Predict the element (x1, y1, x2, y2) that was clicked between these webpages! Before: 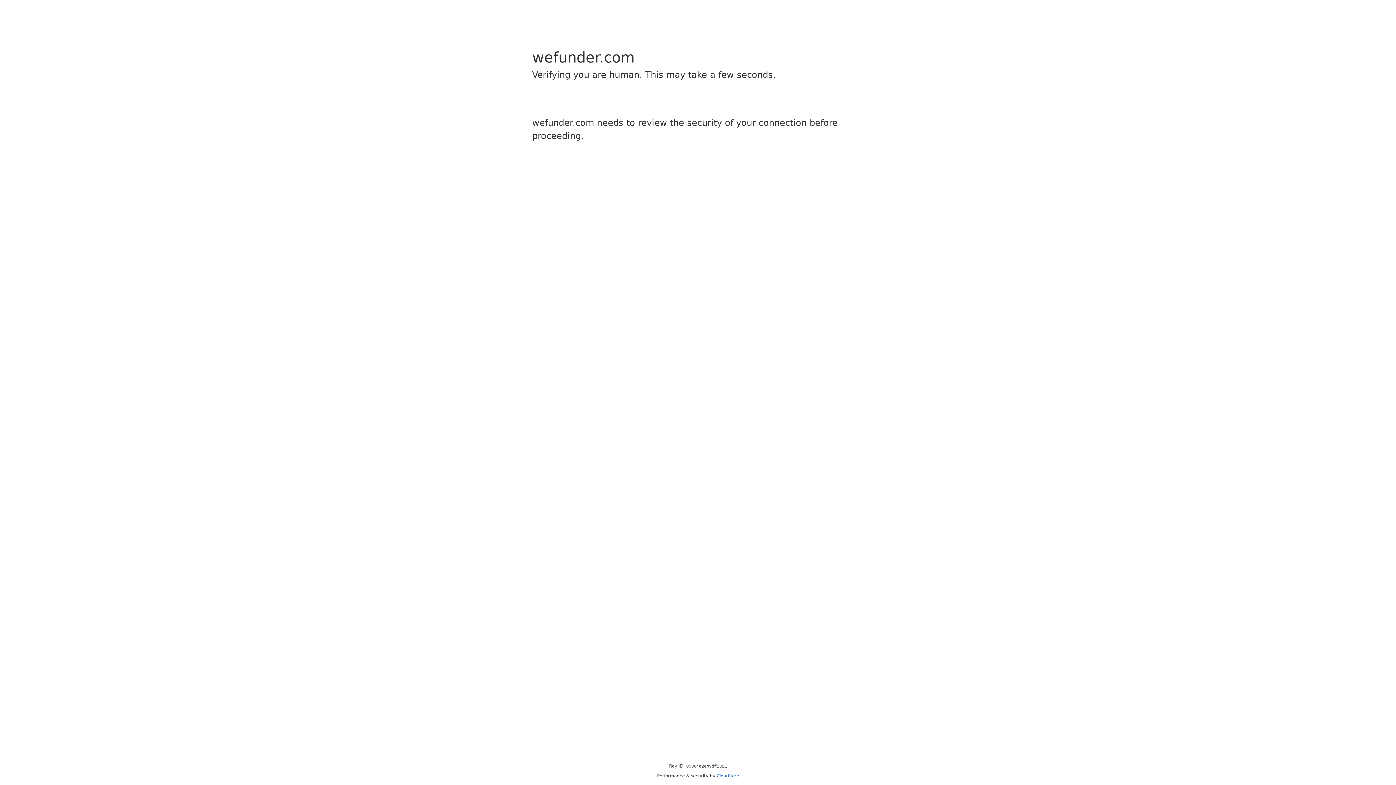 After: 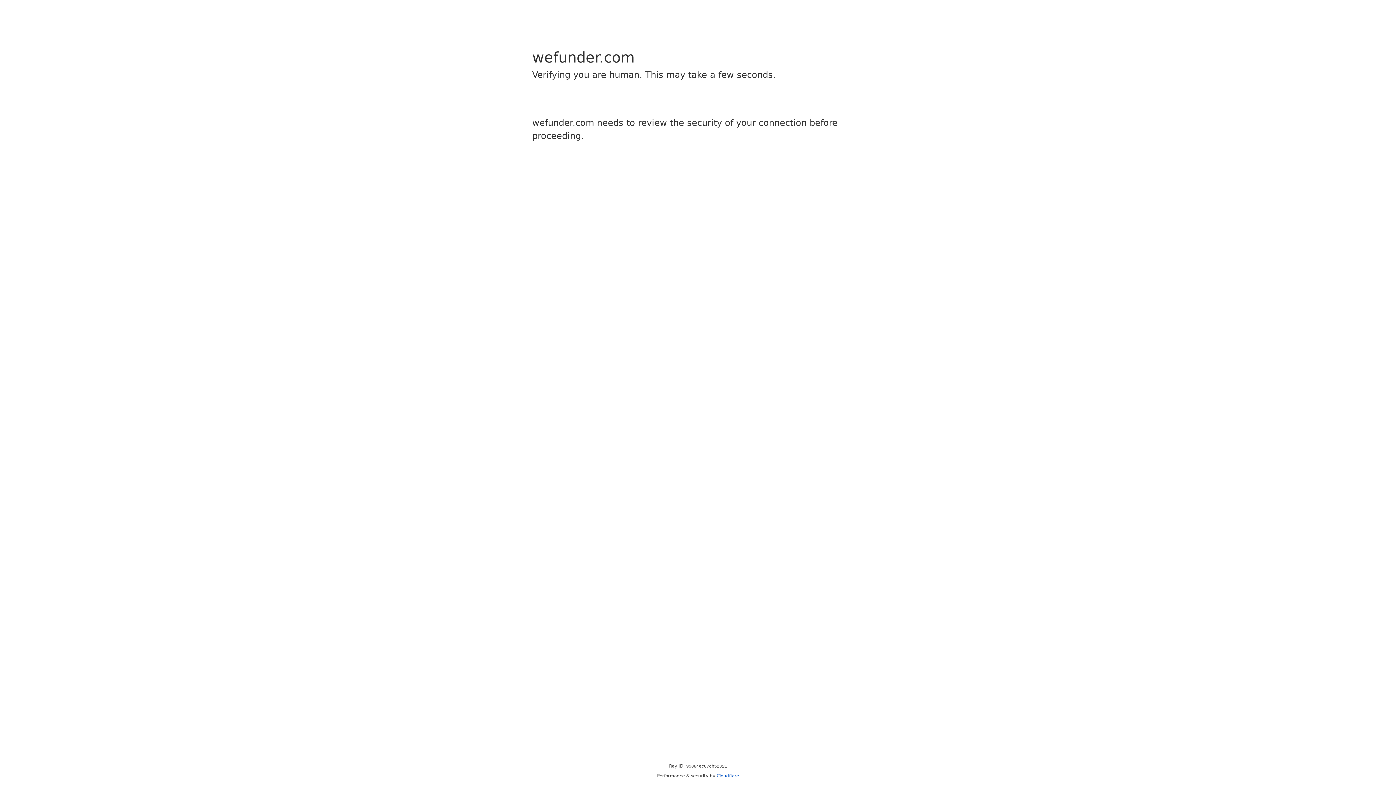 Action: bbox: (716, 773, 739, 778) label: Cloudflare